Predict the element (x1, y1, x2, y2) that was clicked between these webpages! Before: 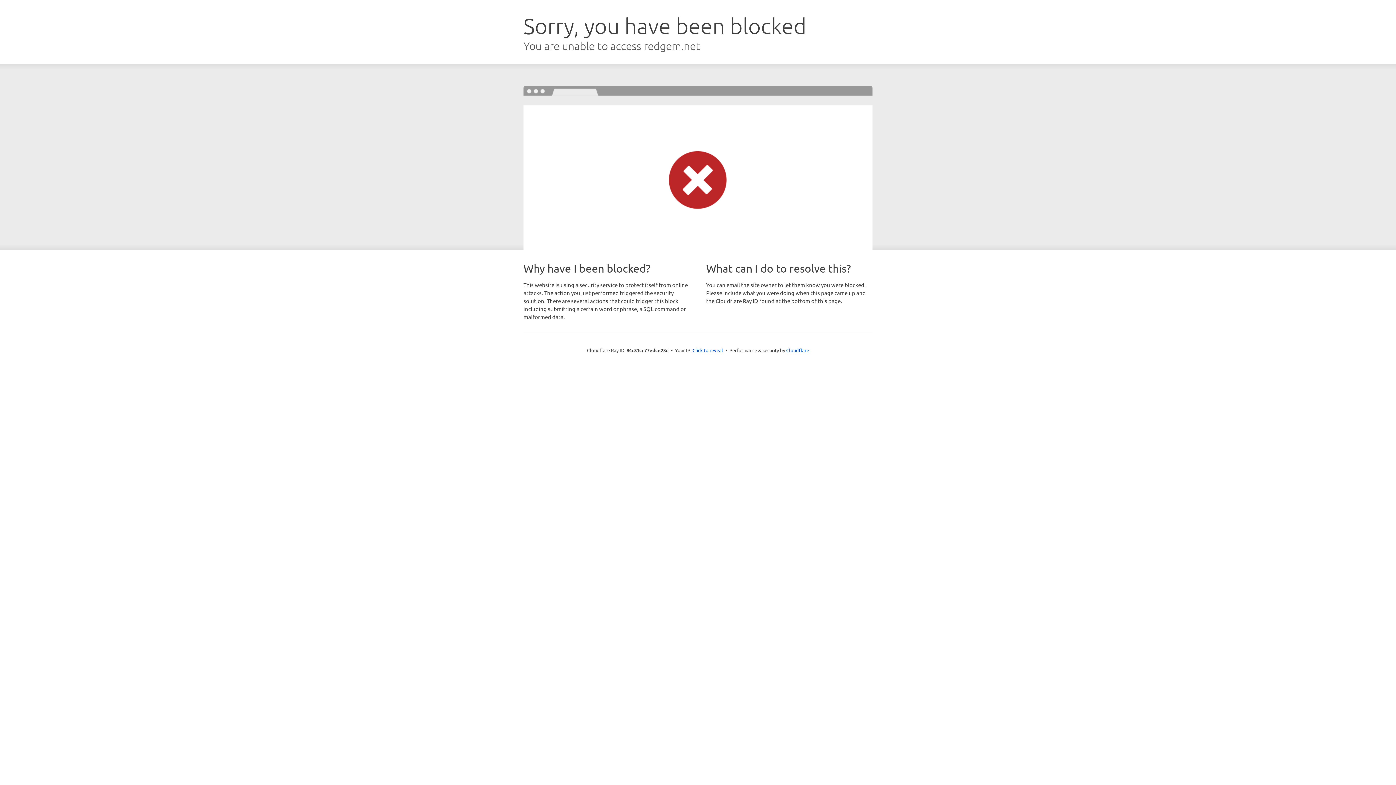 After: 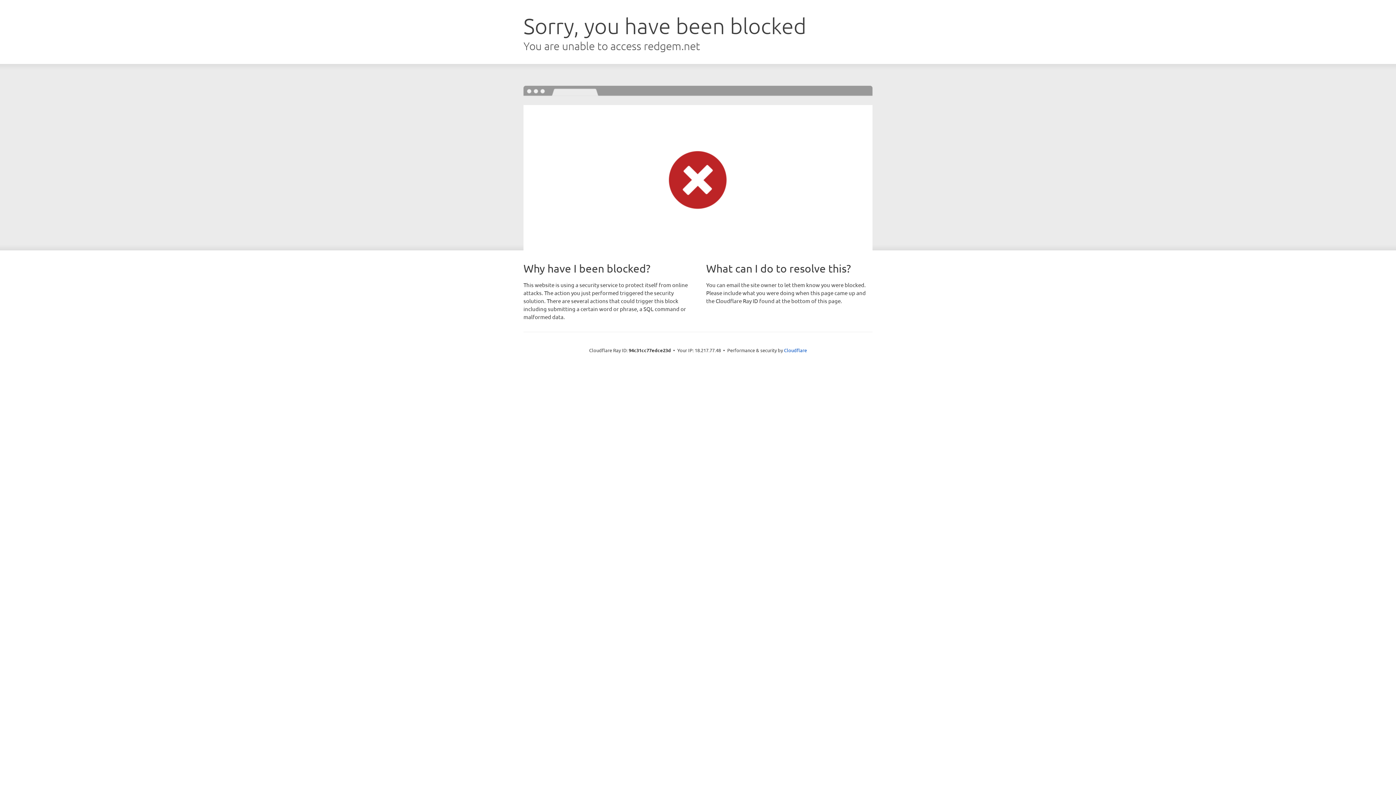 Action: bbox: (692, 346, 723, 353) label: Click to reveal